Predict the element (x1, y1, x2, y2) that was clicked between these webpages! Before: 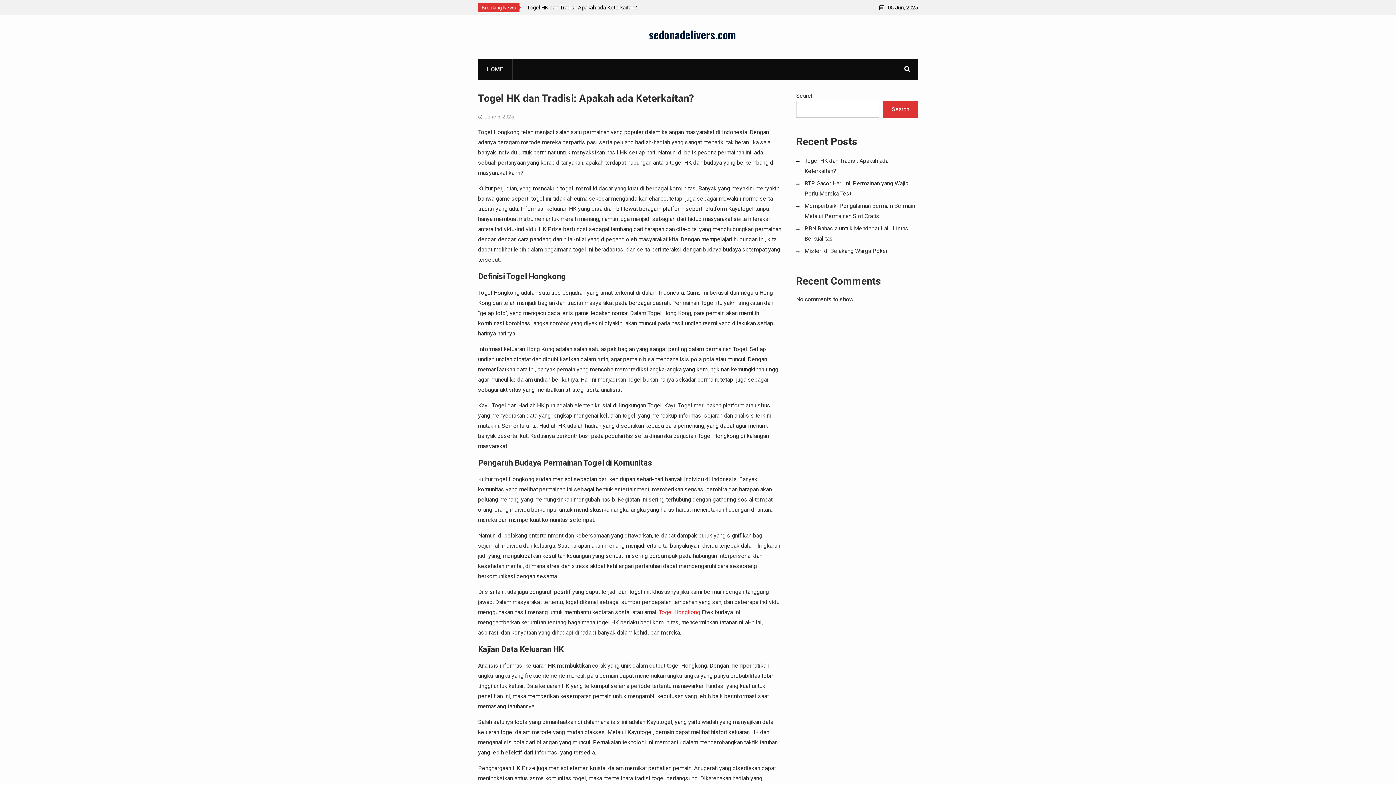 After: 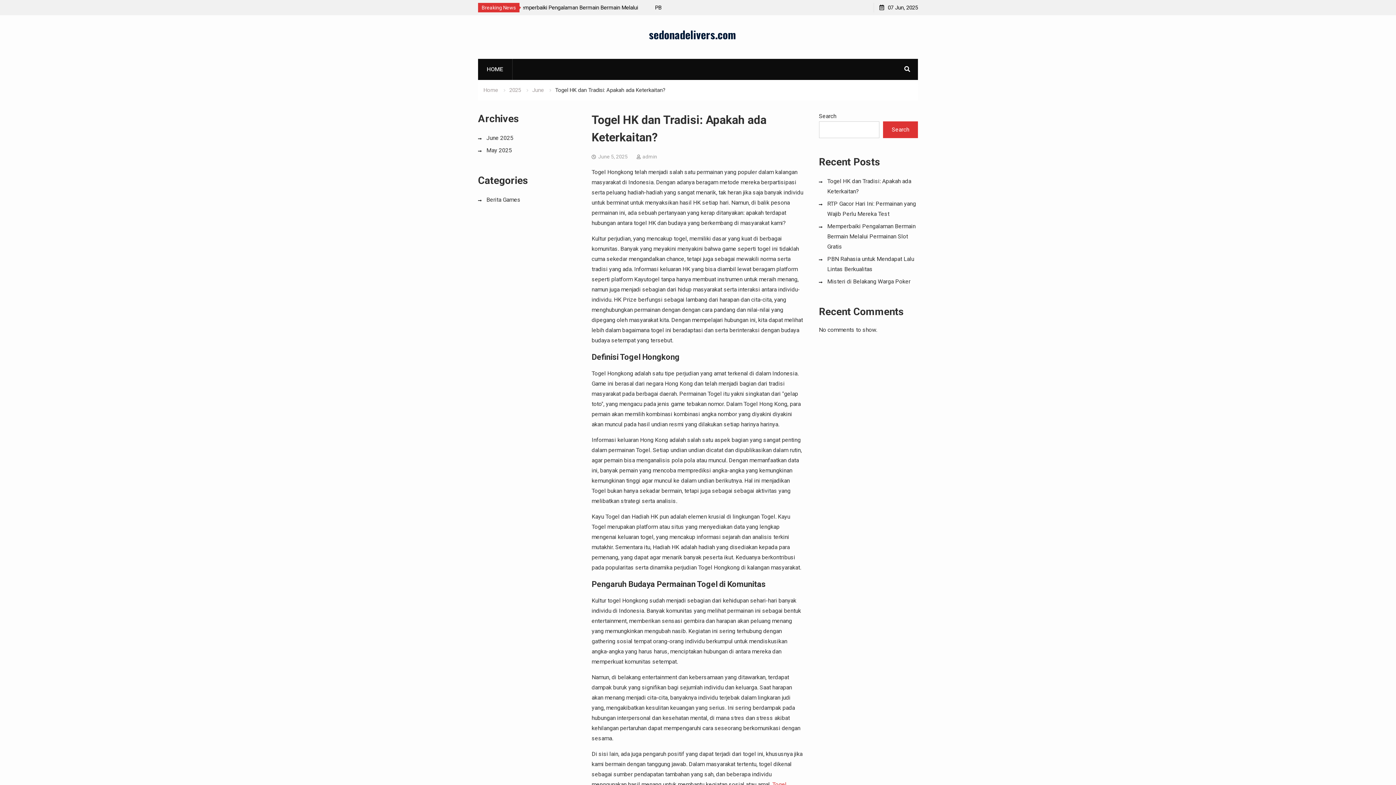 Action: bbox: (478, 92, 694, 104) label: Togel HK dan Tradisi: Apakah ada Keterkaitan?